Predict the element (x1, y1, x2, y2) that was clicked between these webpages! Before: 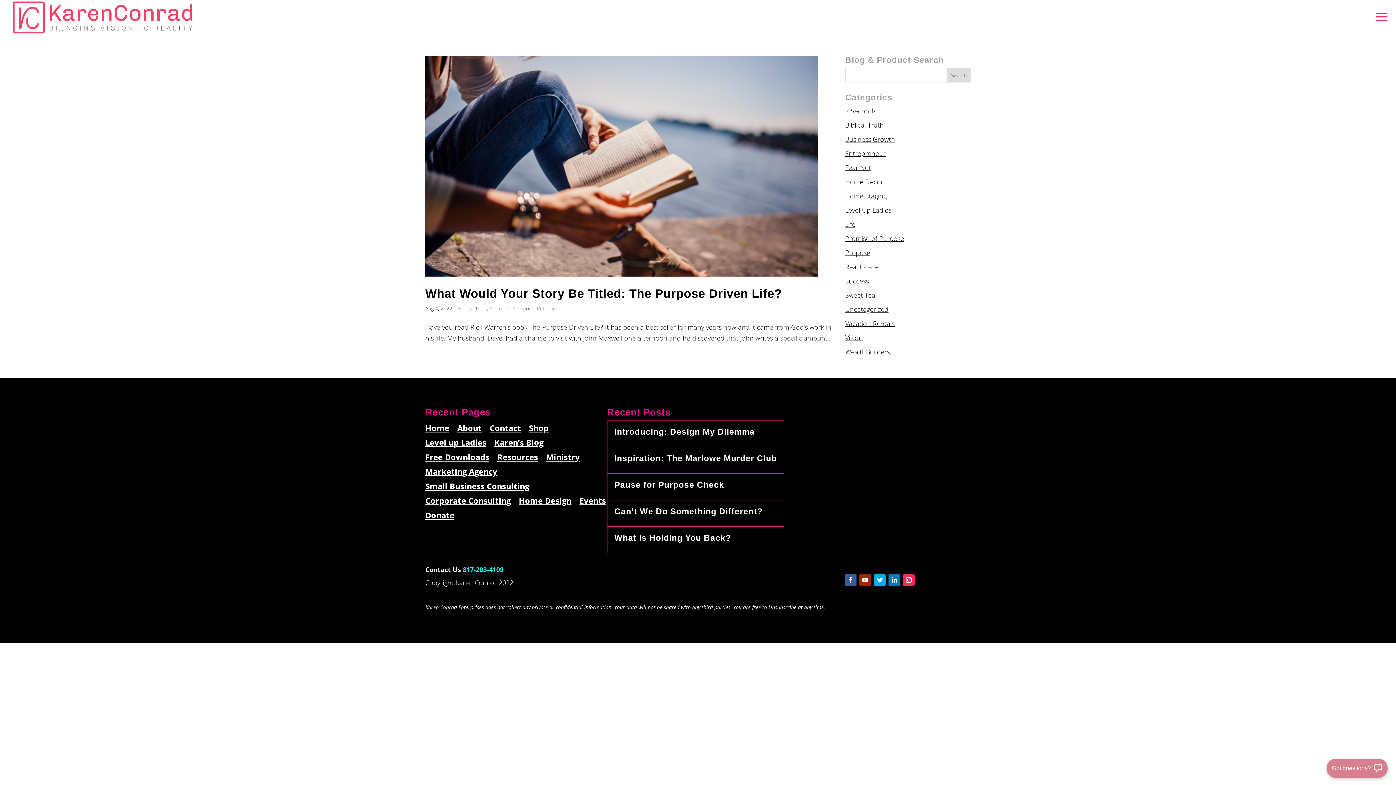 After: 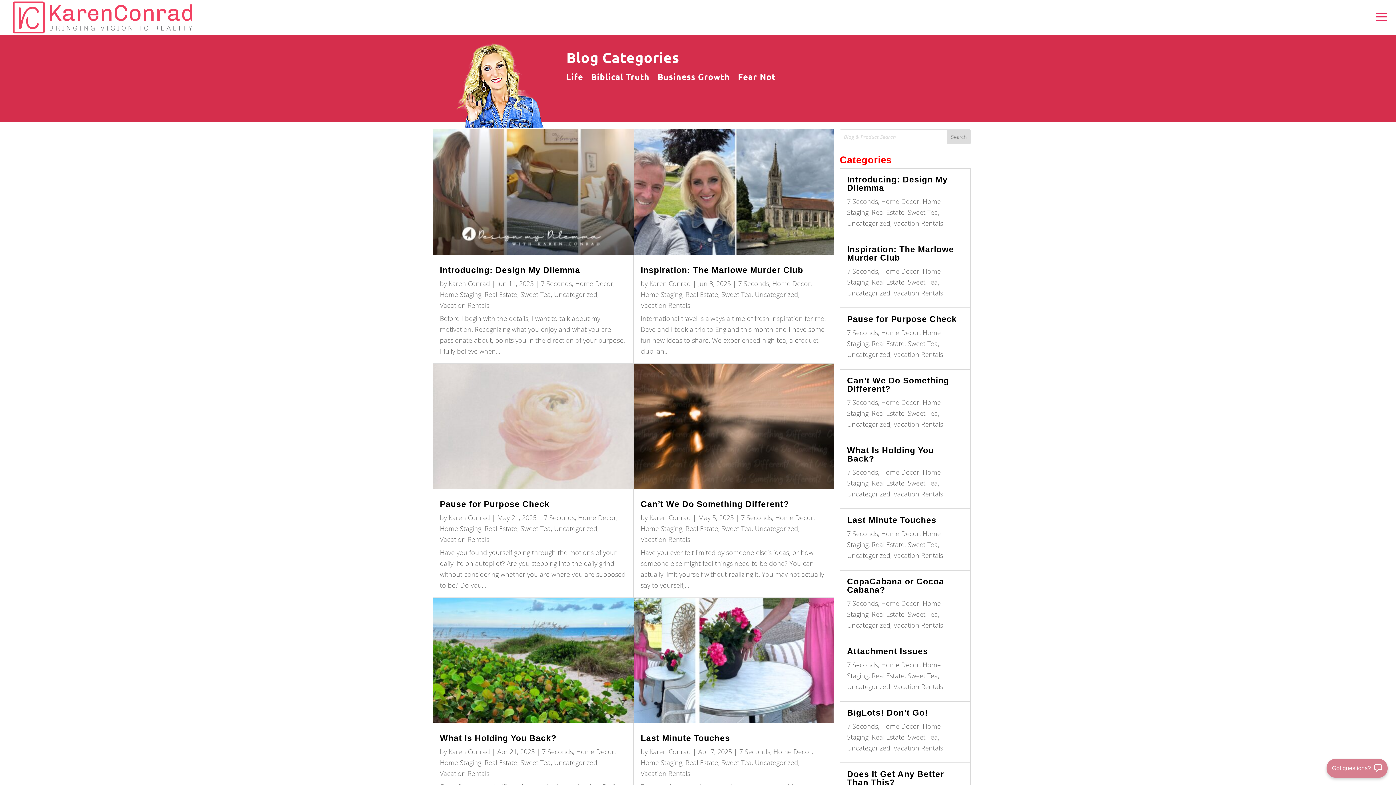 Action: bbox: (494, 438, 543, 449) label: Karen’s Blog